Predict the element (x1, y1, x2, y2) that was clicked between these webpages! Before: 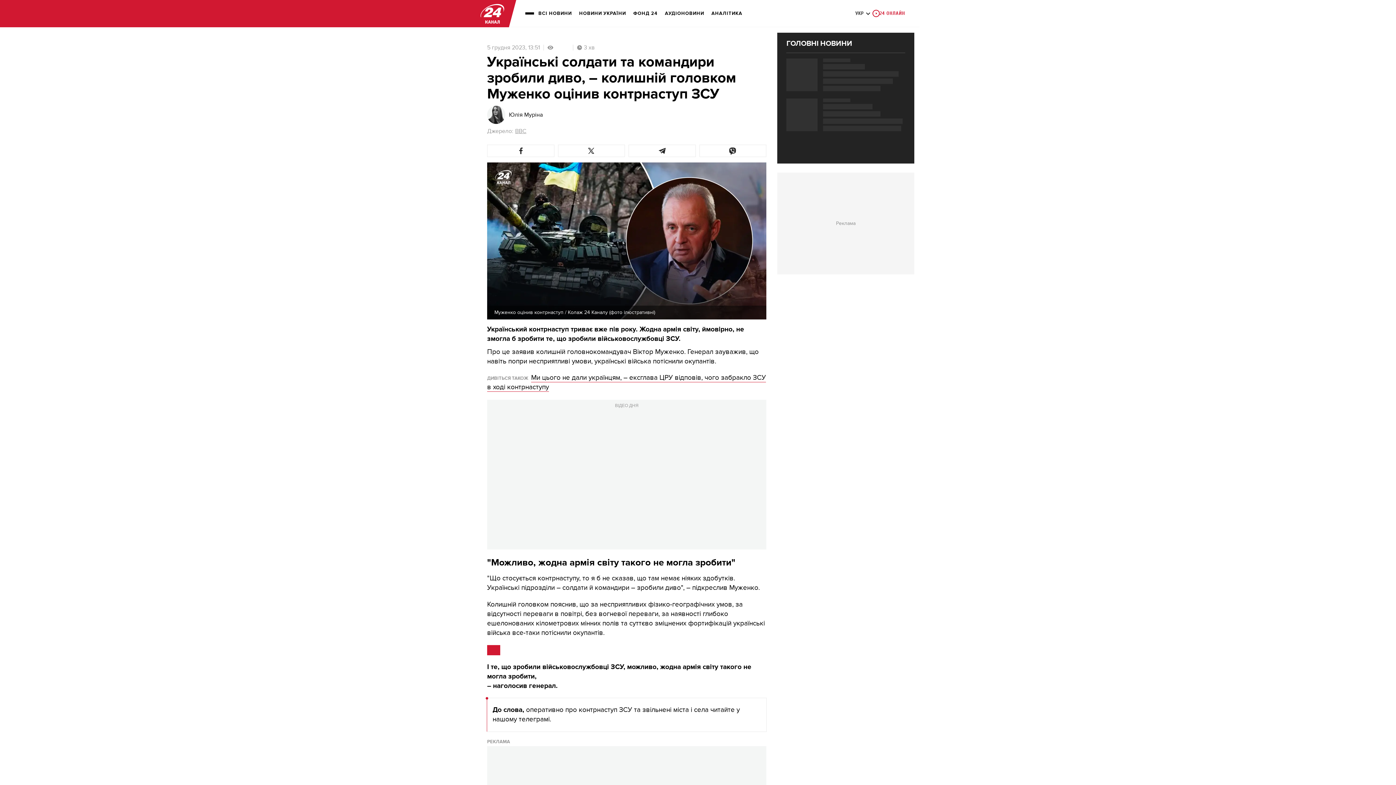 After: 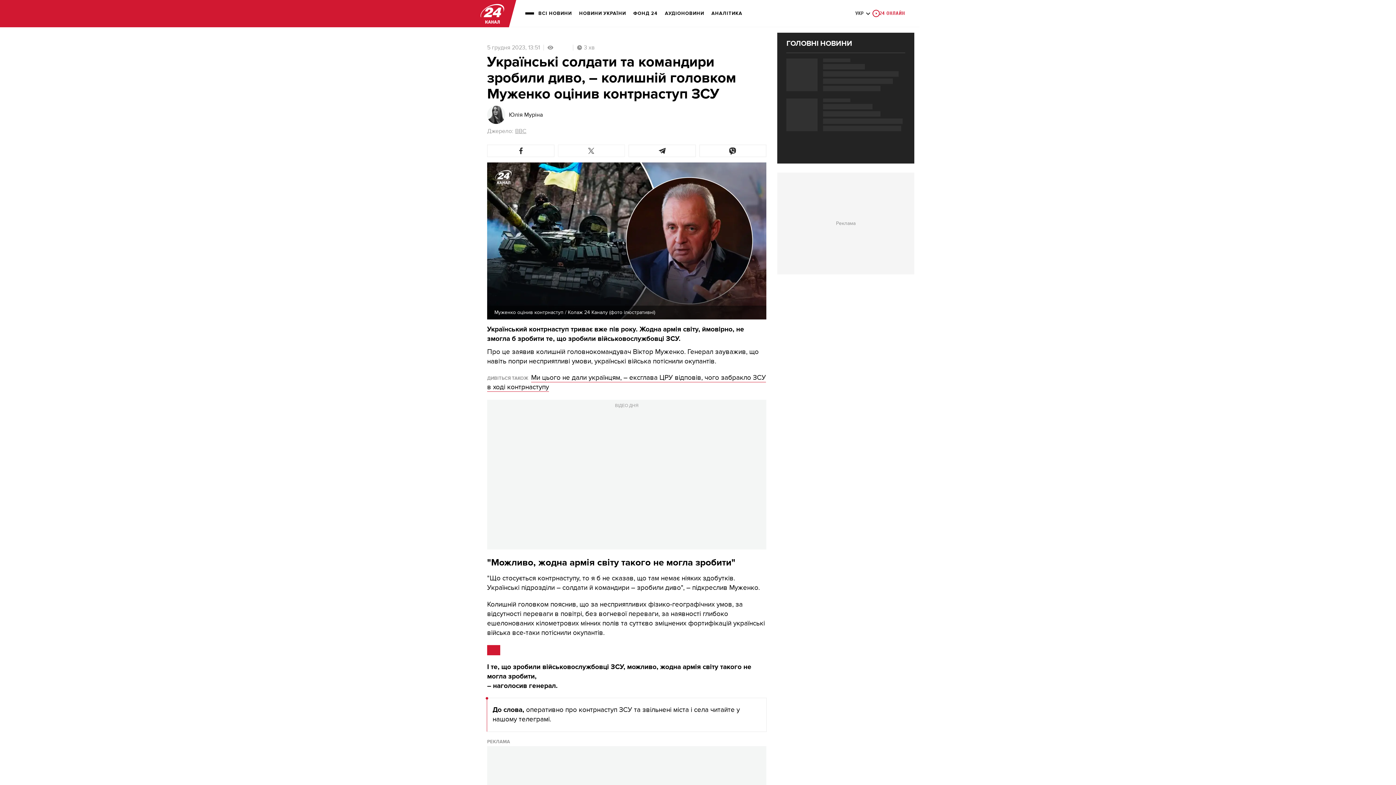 Action: bbox: (558, 144, 625, 157)